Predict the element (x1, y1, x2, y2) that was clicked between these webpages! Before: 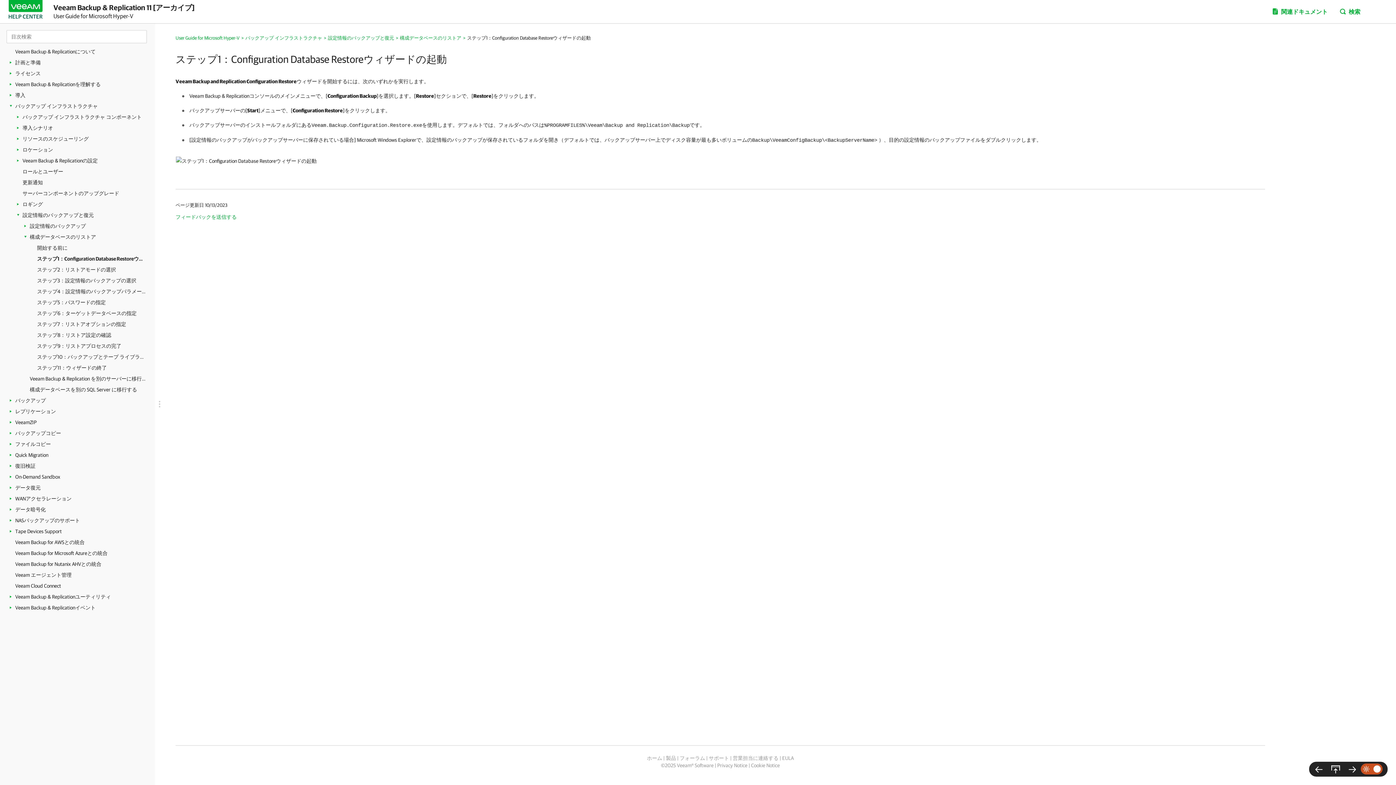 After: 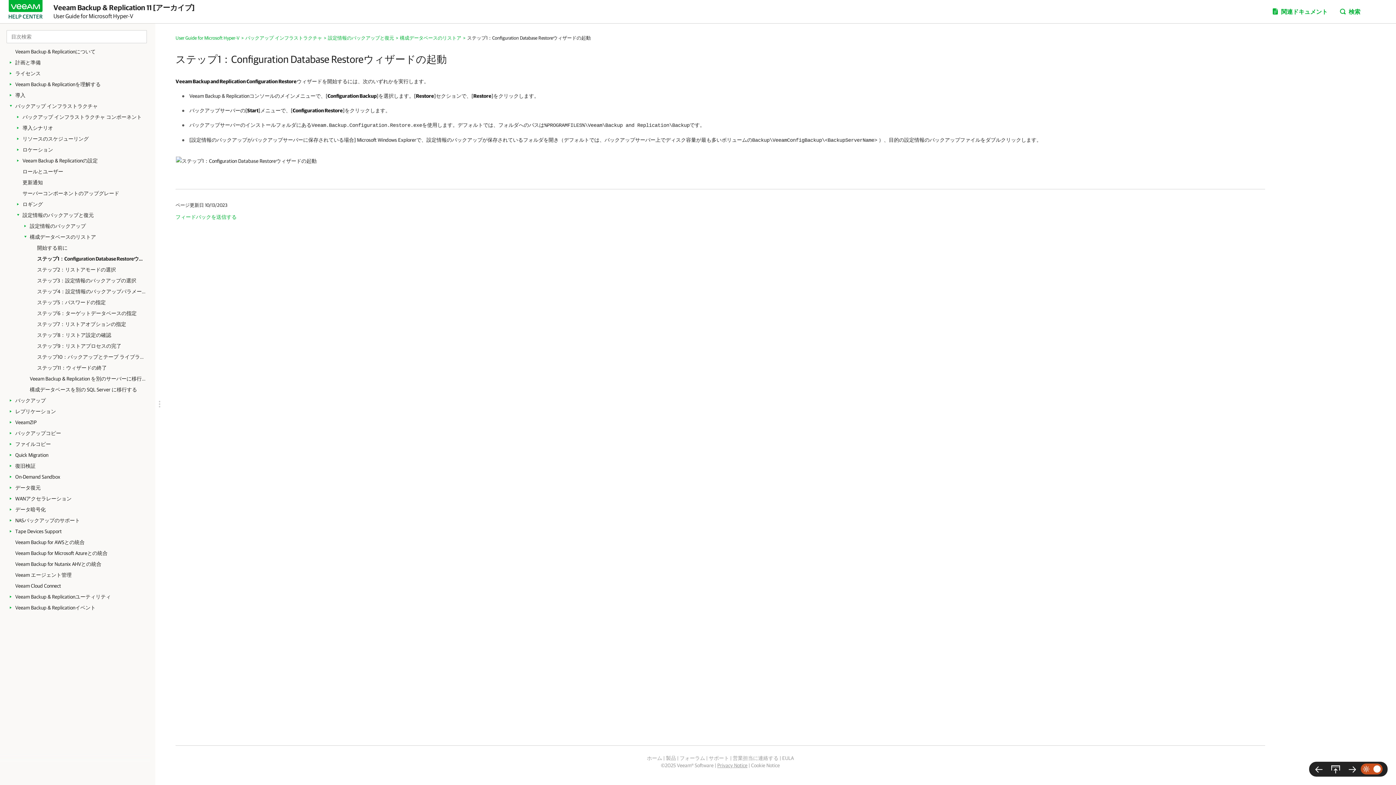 Action: label: Privacy Notice bbox: (717, 762, 747, 768)